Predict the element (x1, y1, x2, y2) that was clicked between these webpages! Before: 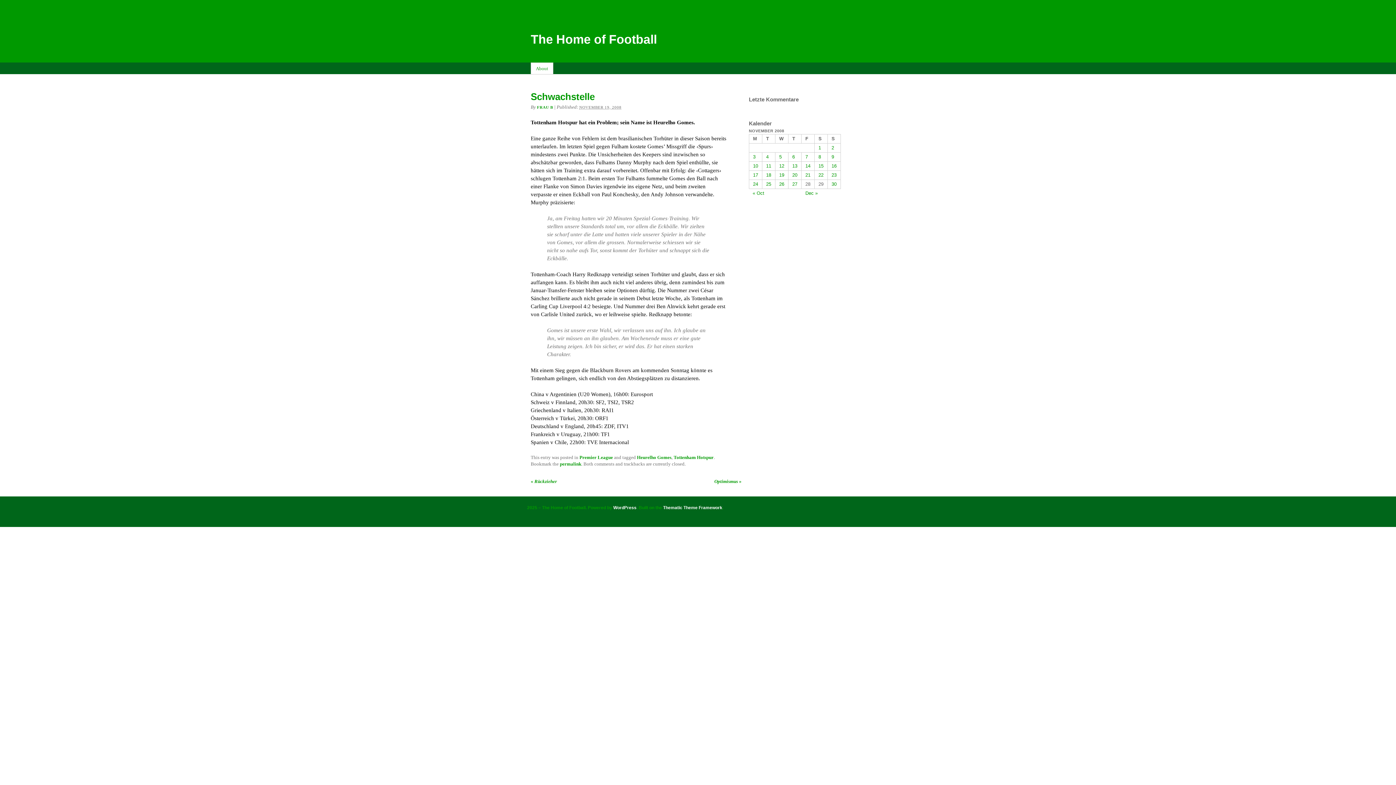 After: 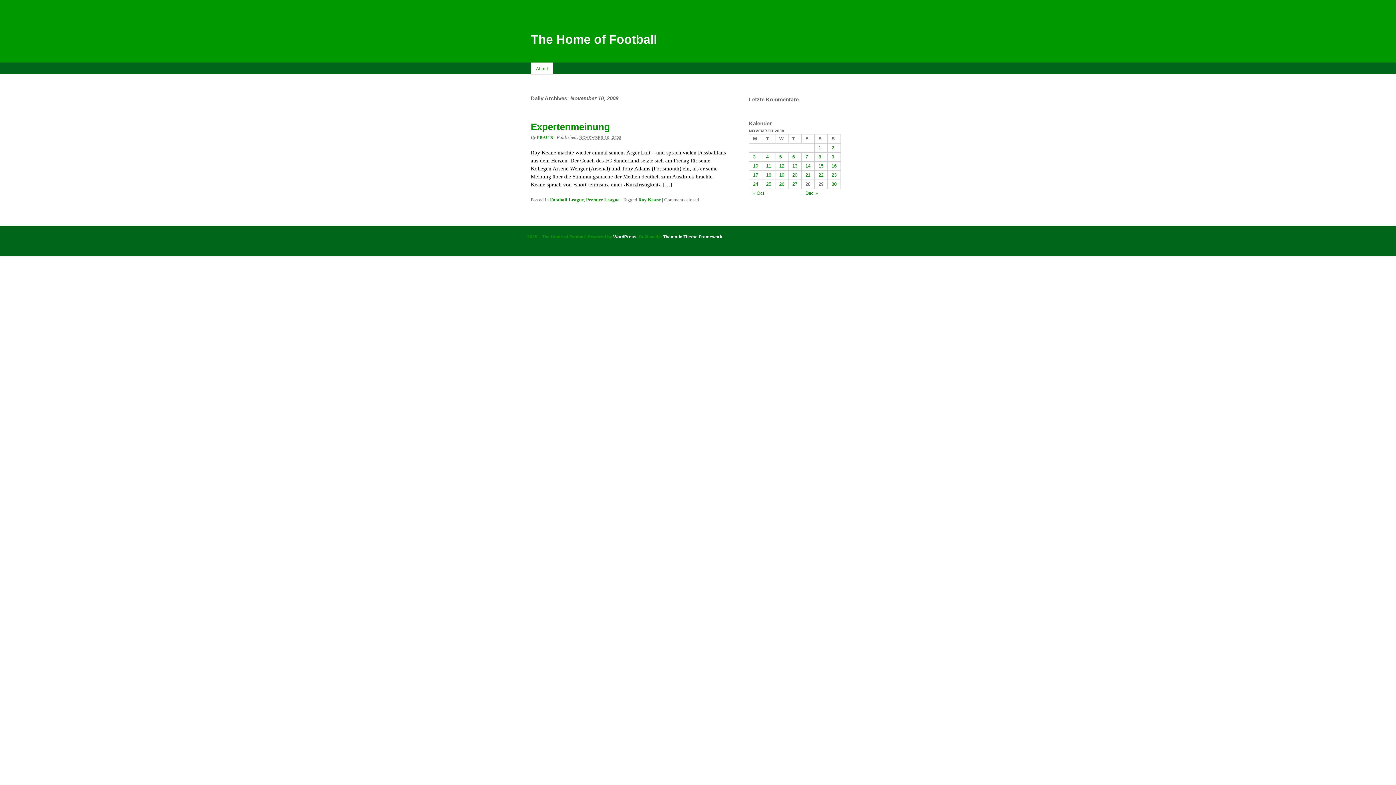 Action: bbox: (753, 163, 758, 168) label: 10